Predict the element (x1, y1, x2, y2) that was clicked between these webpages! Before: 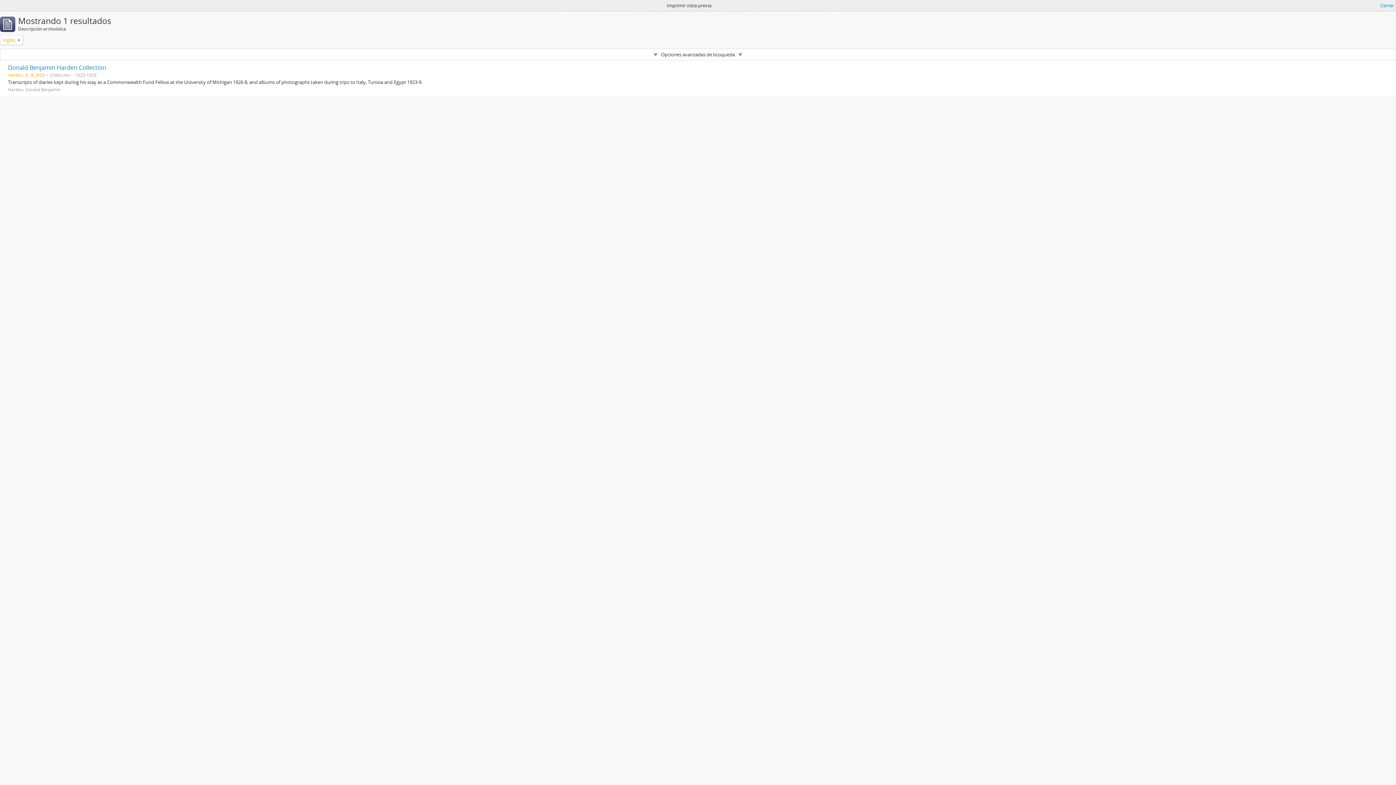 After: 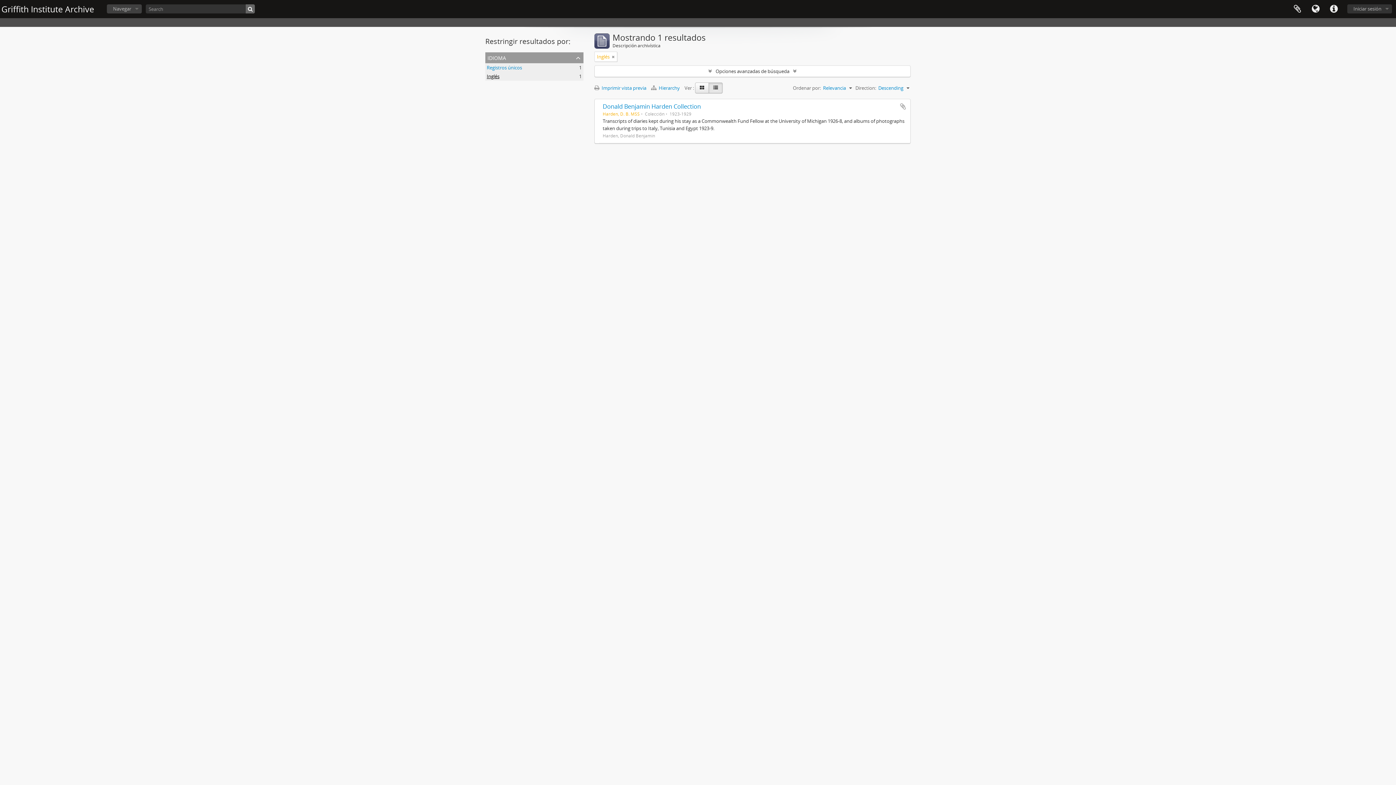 Action: label: Cerrar bbox: (1380, 1, 1394, 9)